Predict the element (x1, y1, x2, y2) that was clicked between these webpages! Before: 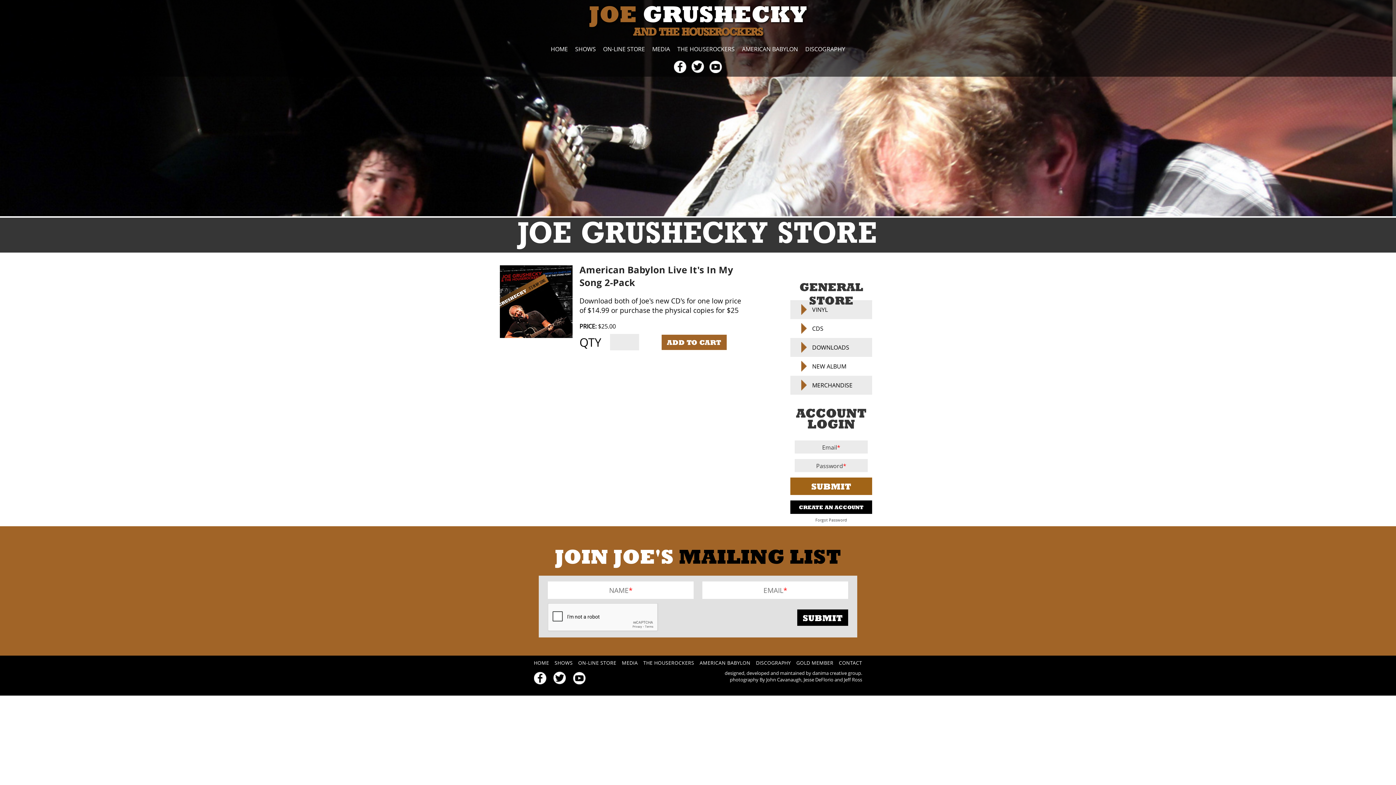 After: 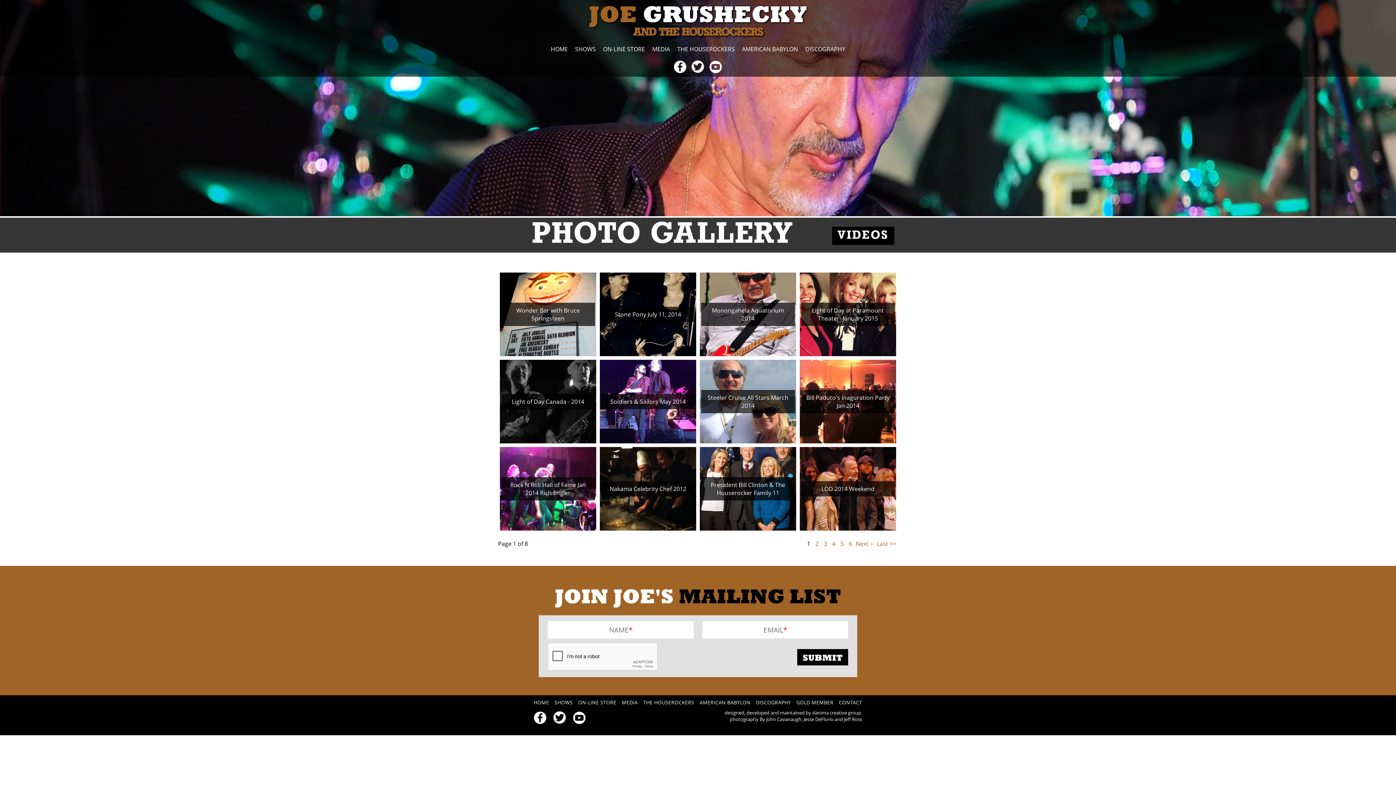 Action: bbox: (622, 659, 638, 666) label: MEDIA